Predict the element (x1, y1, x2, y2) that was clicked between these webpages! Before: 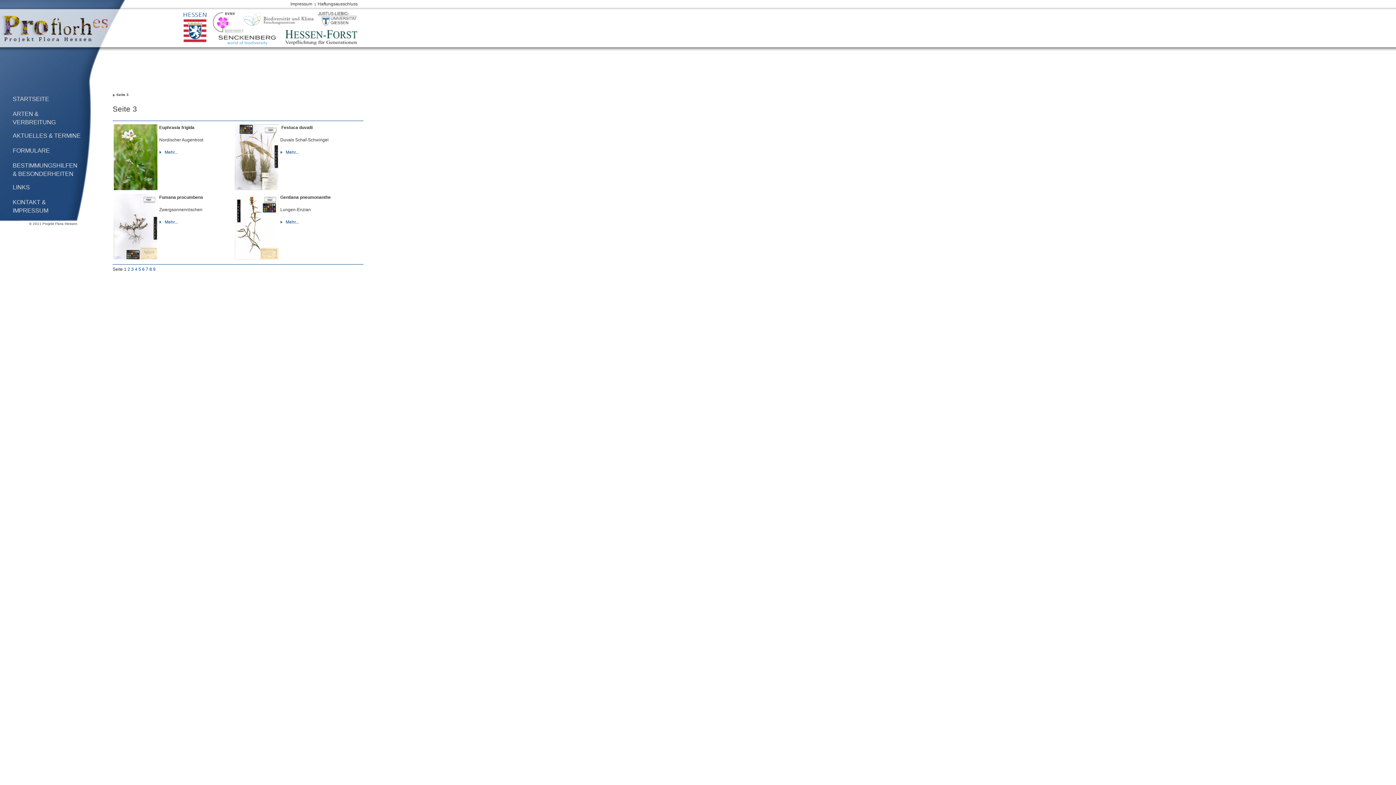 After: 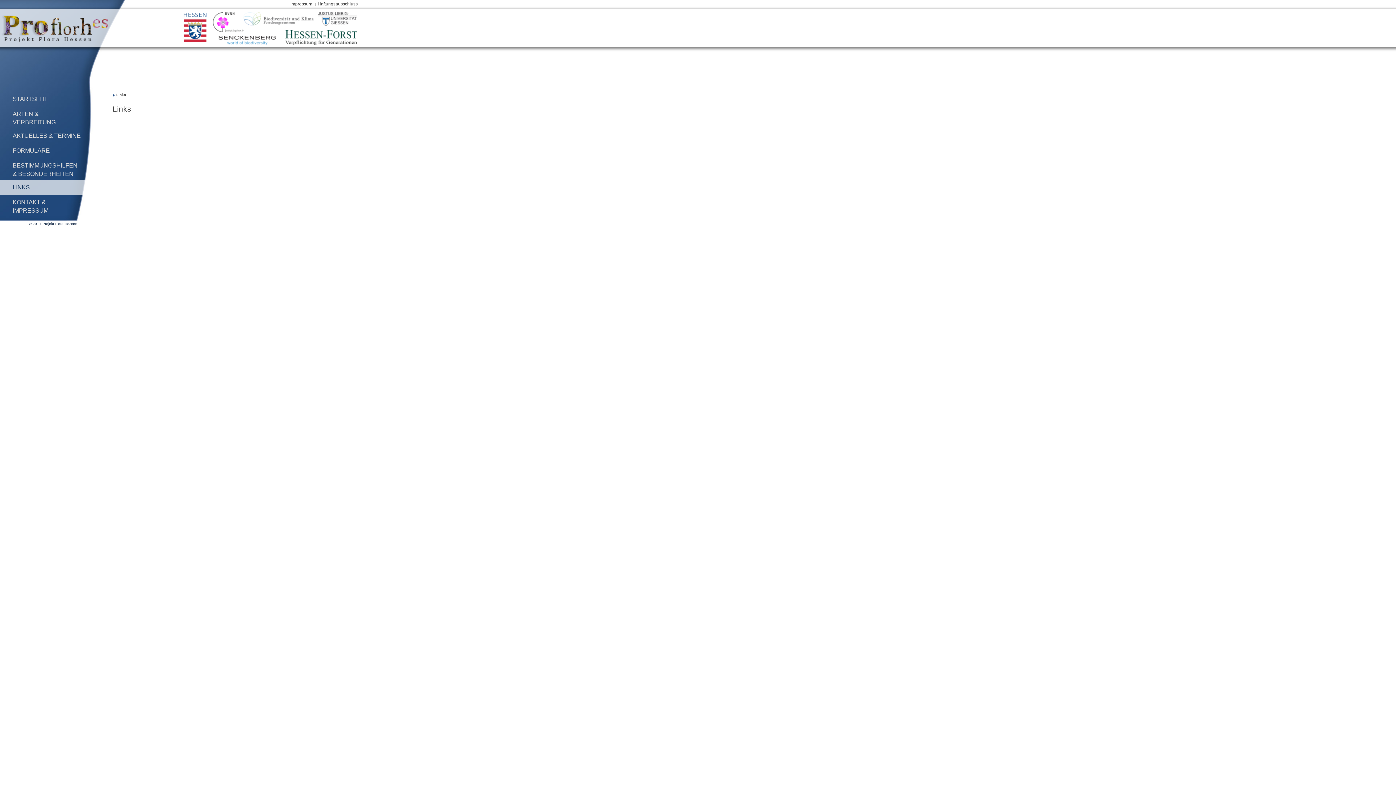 Action: label: LINKS bbox: (12, 184, 29, 190)